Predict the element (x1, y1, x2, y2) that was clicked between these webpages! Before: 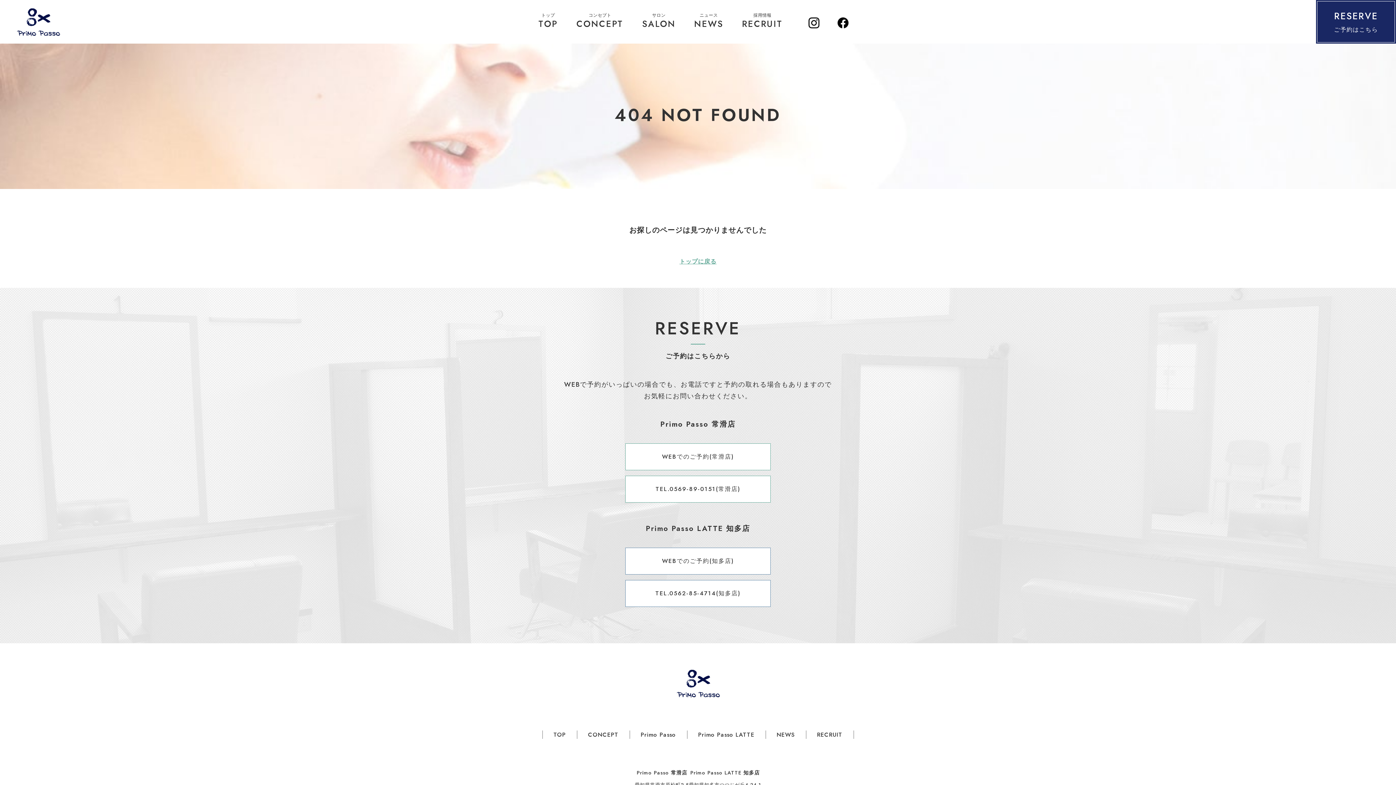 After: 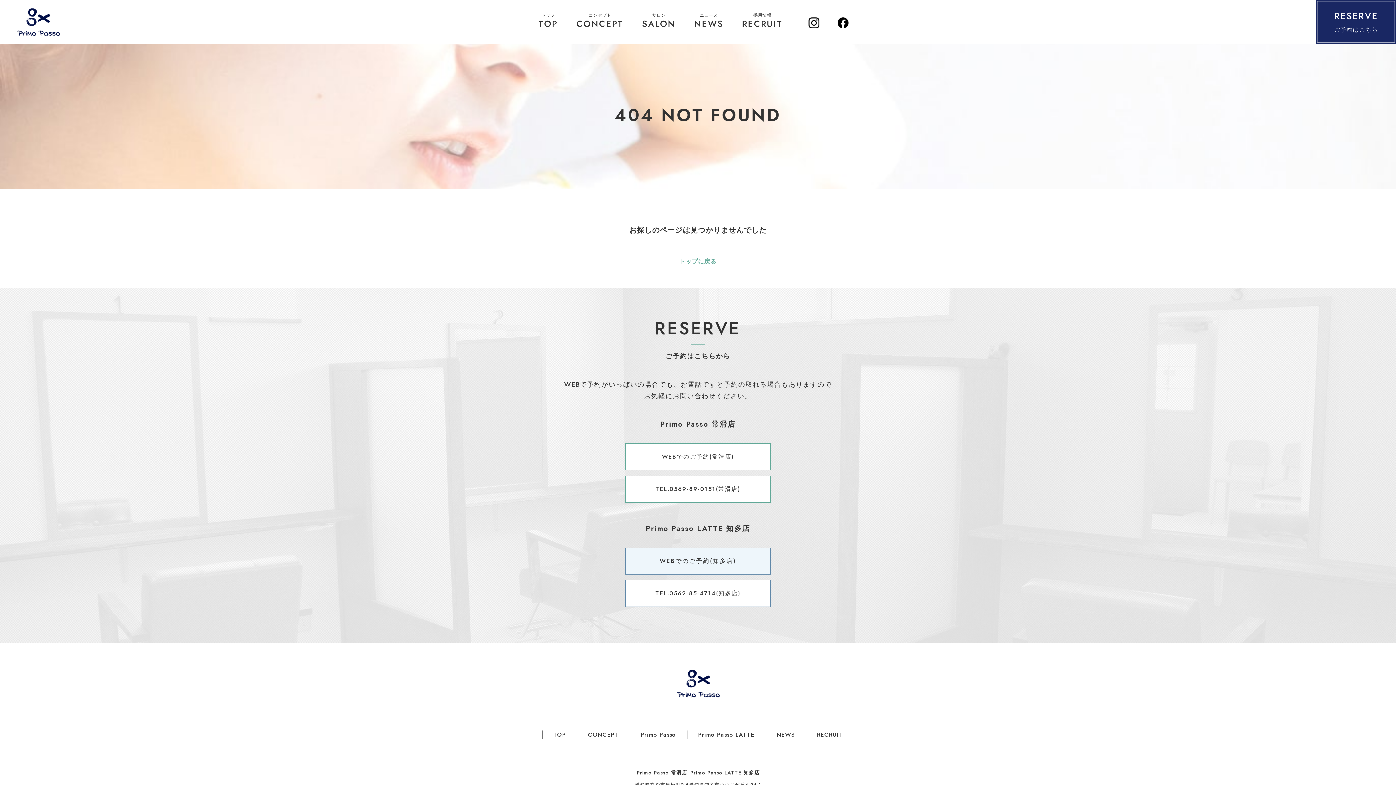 Action: bbox: (625, 548, 770, 574) label: WEBでのご予約(知多店)